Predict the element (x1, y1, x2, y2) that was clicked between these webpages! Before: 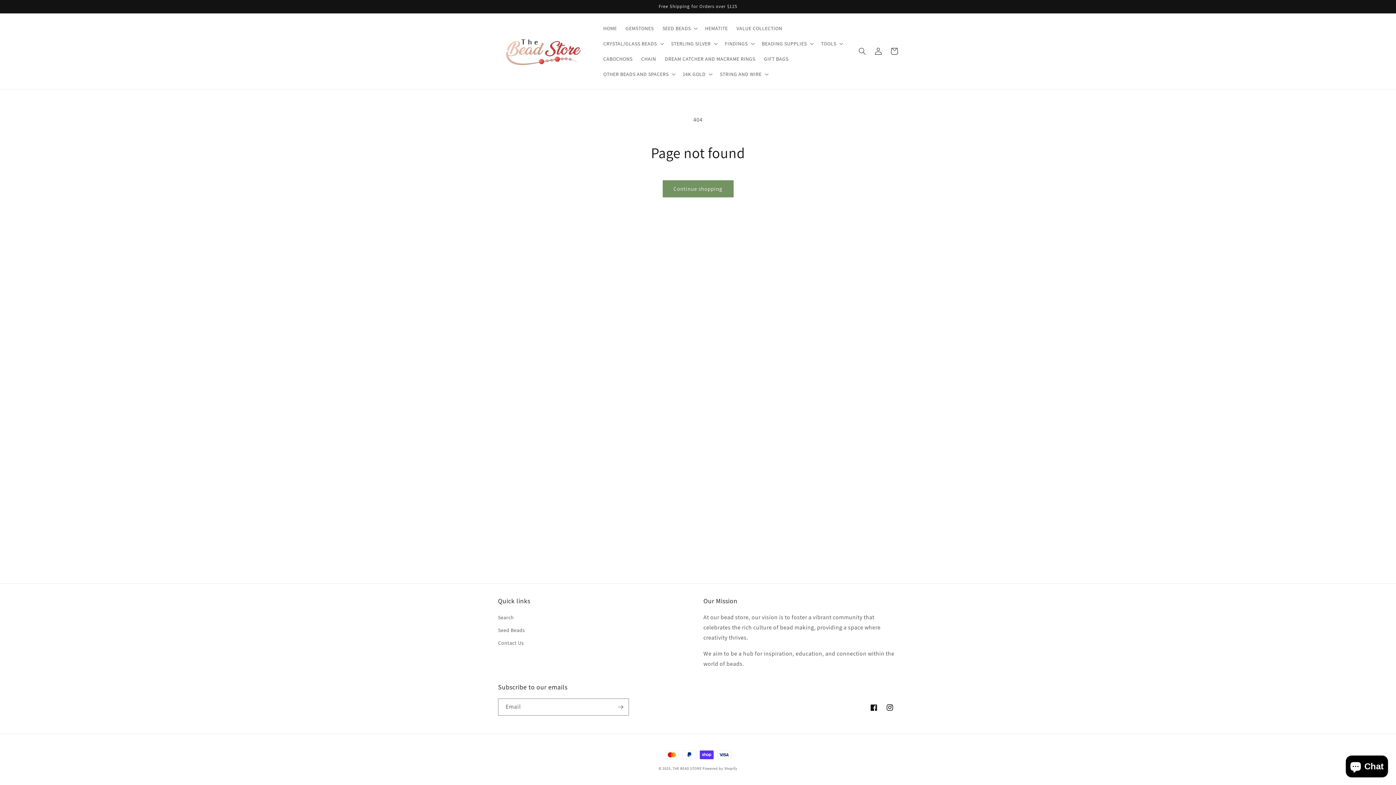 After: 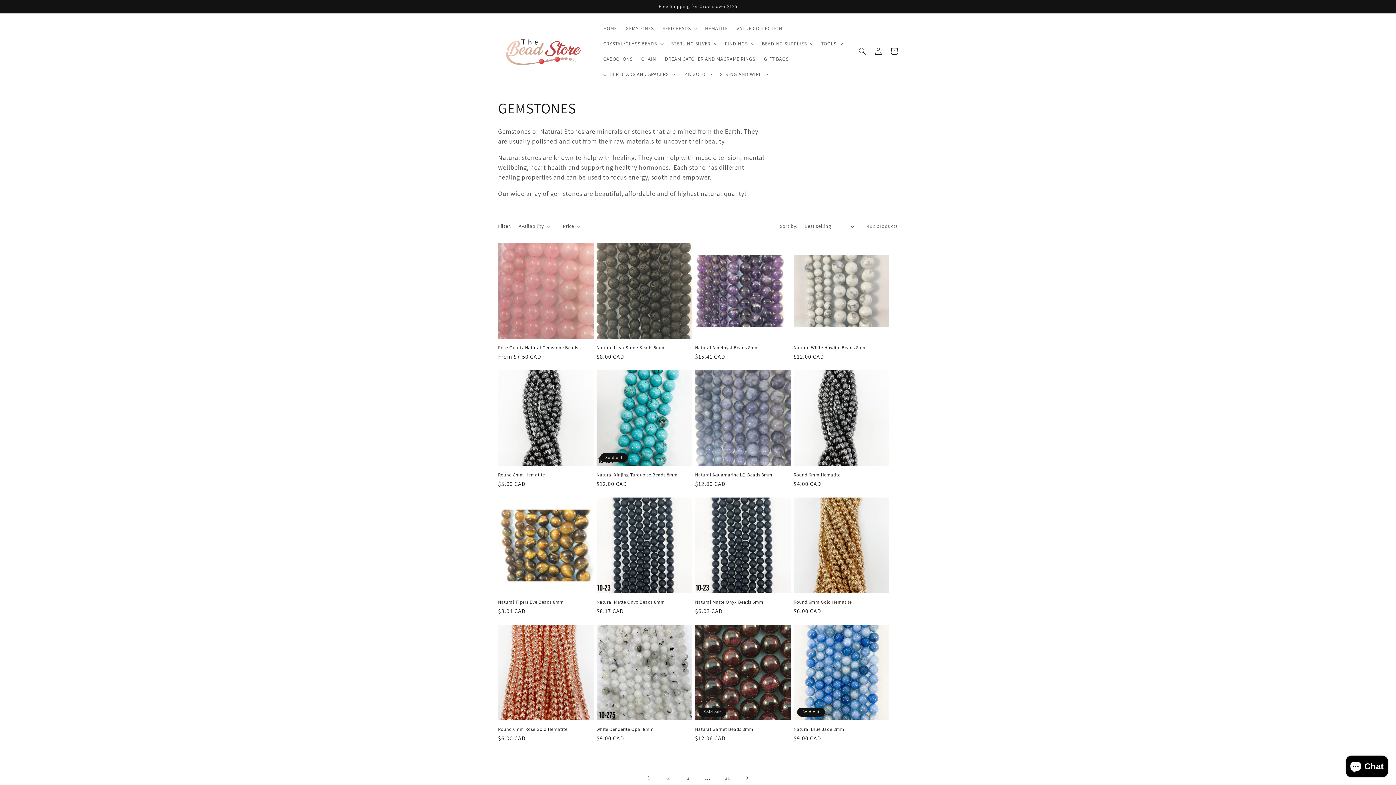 Action: label: GEMSTONES bbox: (621, 20, 658, 36)